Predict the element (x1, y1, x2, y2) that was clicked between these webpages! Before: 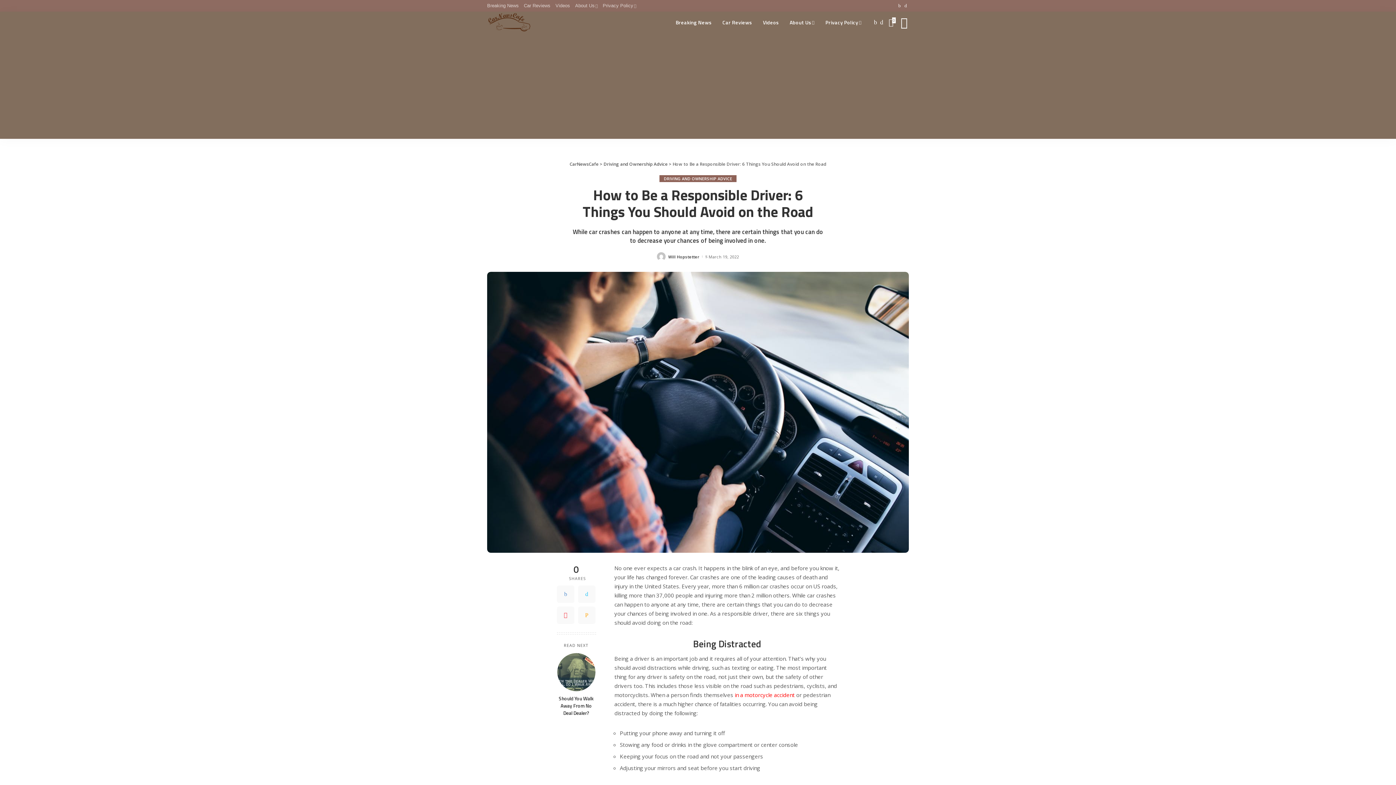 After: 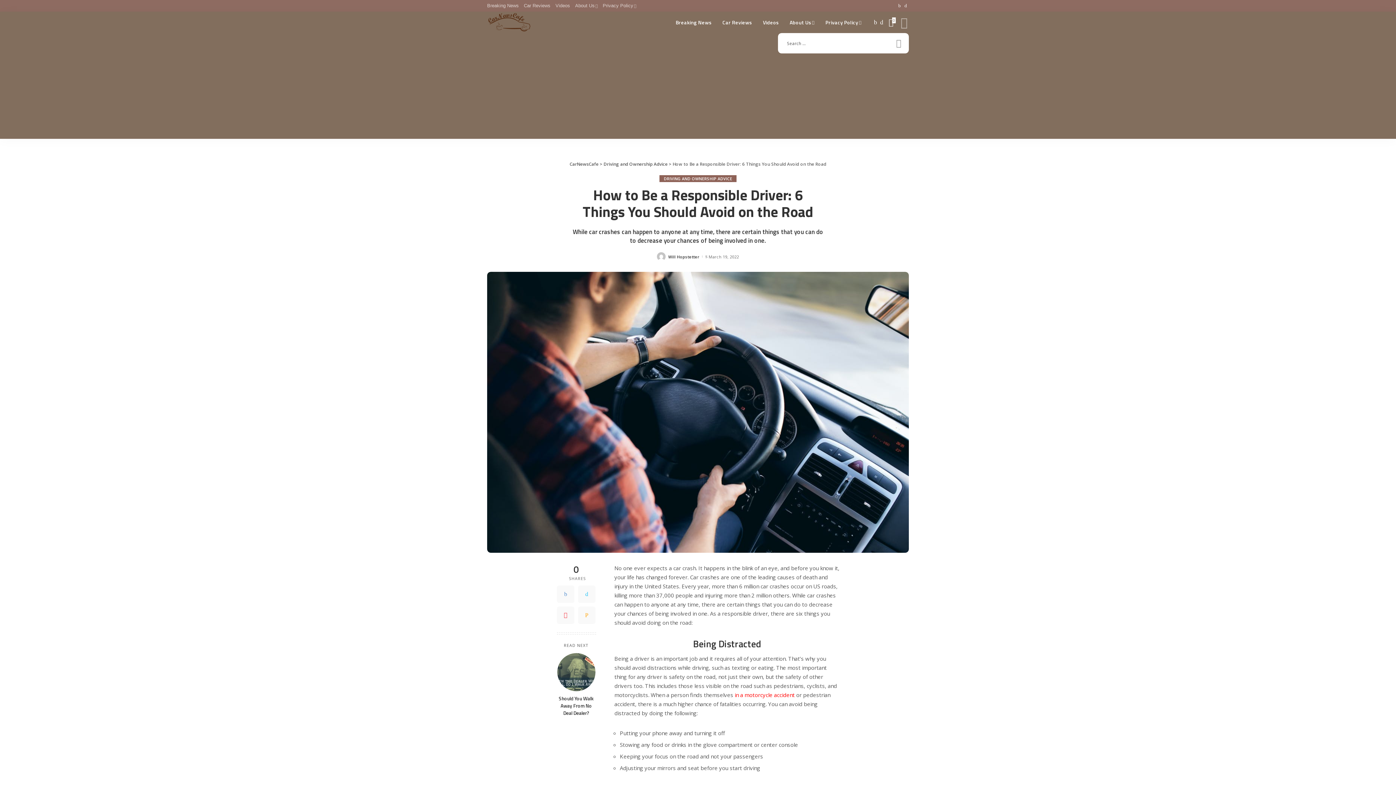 Action: bbox: (899, 11, 909, 33)